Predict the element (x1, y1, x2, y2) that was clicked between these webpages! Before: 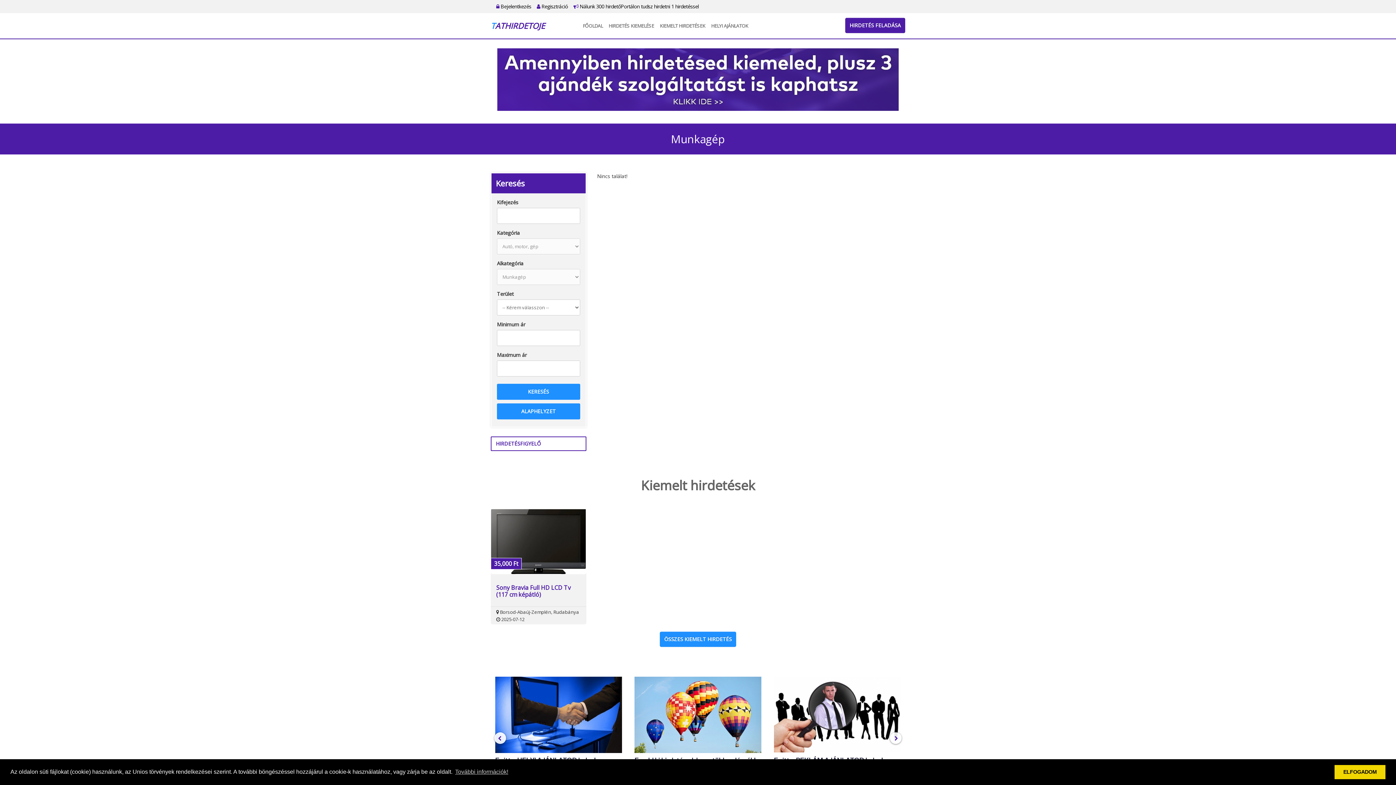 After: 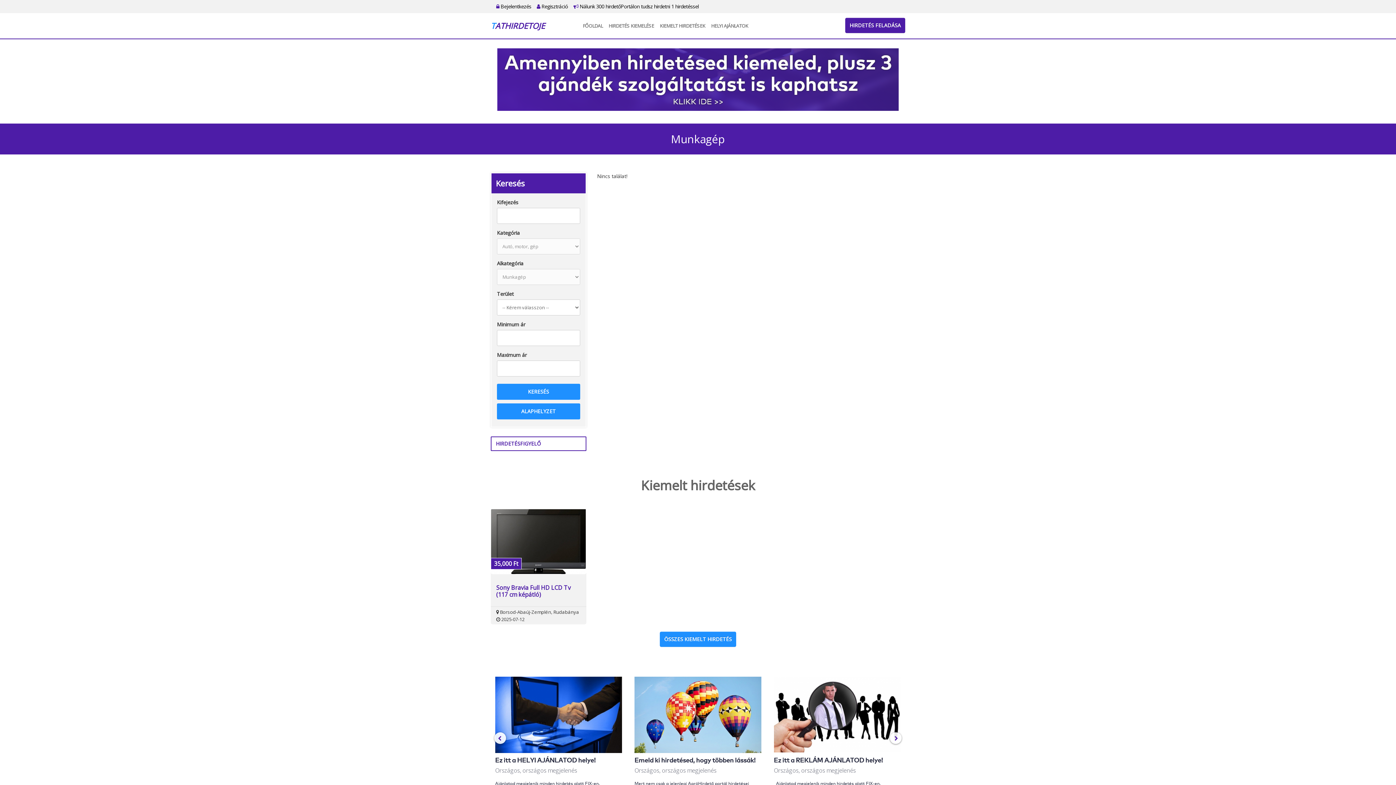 Action: label: dismiss cookie message bbox: (1334, 765, 1385, 779)